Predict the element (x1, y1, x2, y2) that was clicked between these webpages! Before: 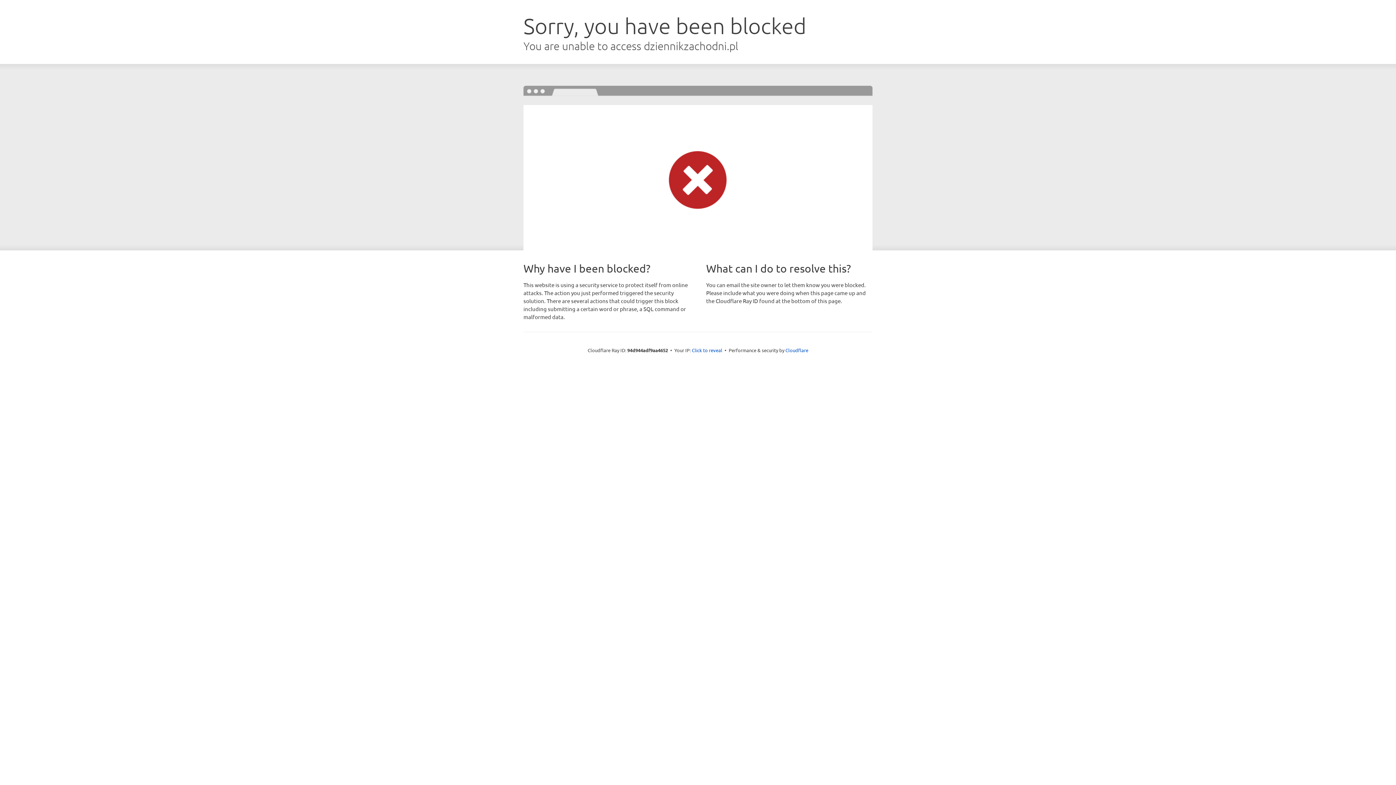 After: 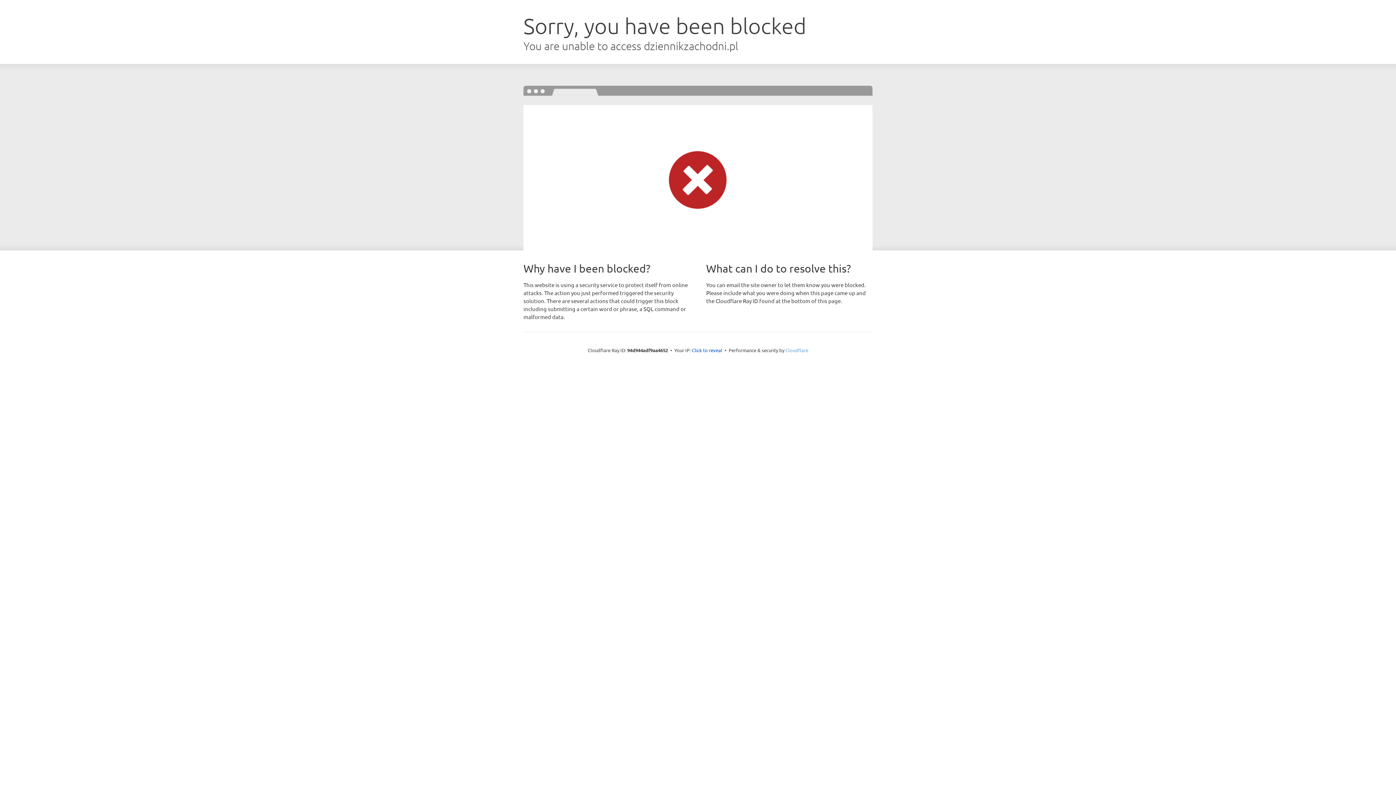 Action: label: Cloudflare bbox: (785, 347, 808, 353)